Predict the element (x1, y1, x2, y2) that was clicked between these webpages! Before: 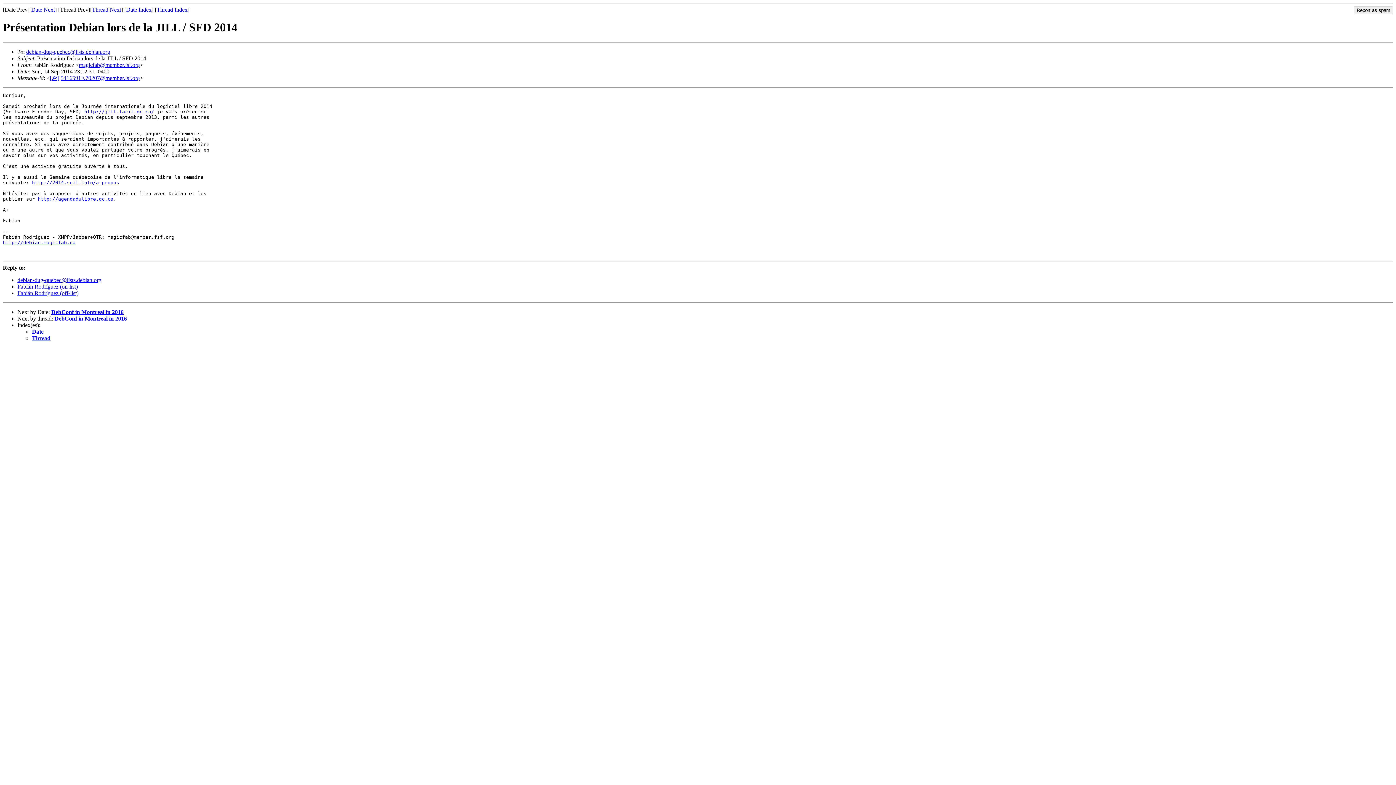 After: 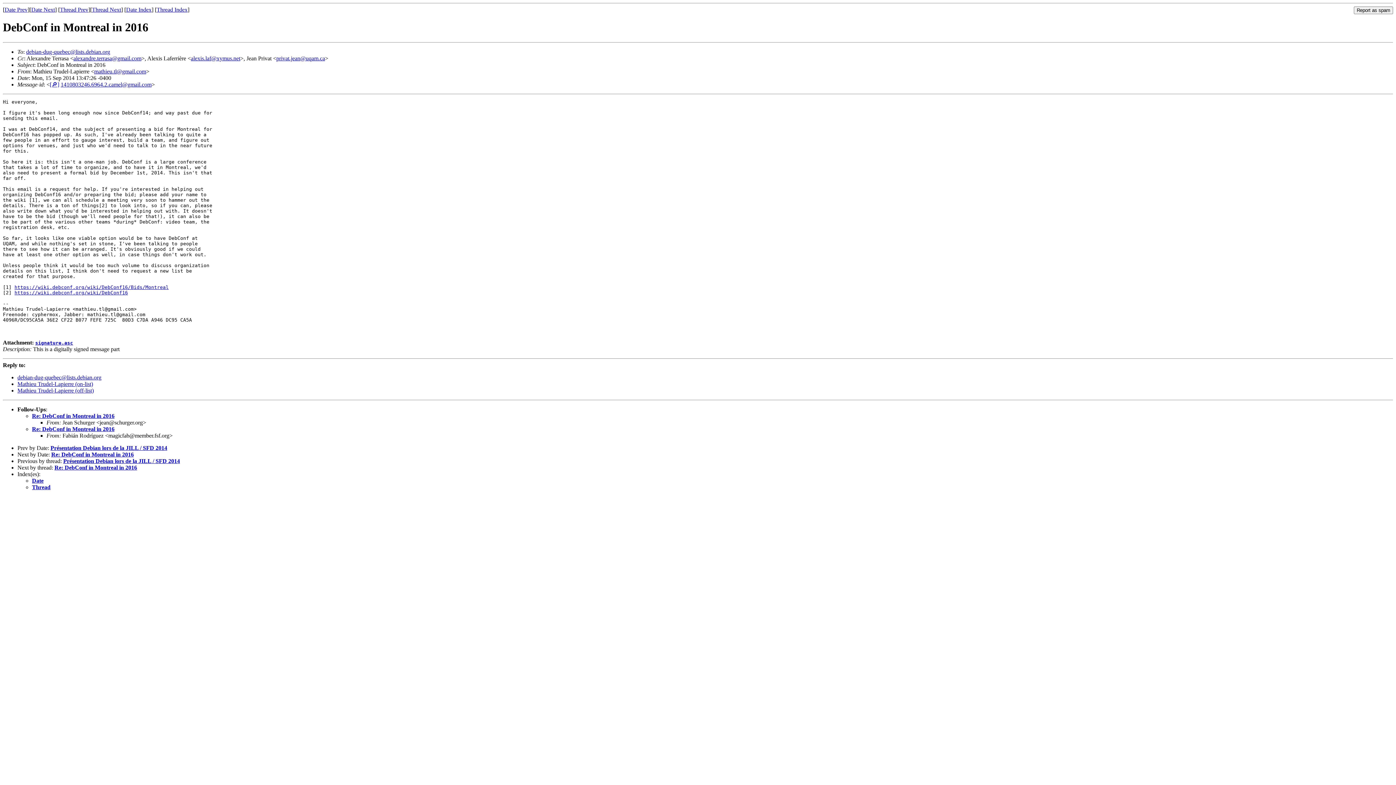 Action: bbox: (92, 6, 121, 12) label: Thread Next